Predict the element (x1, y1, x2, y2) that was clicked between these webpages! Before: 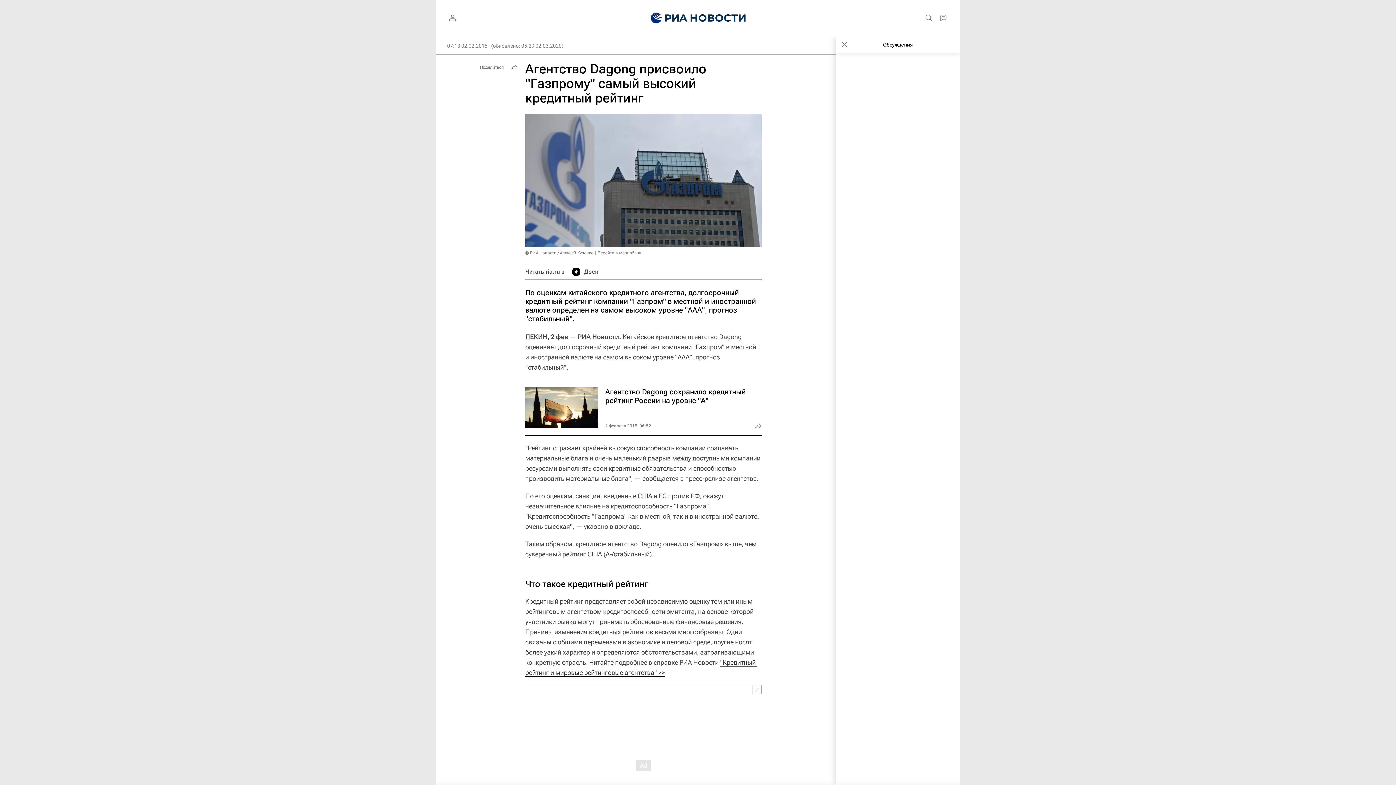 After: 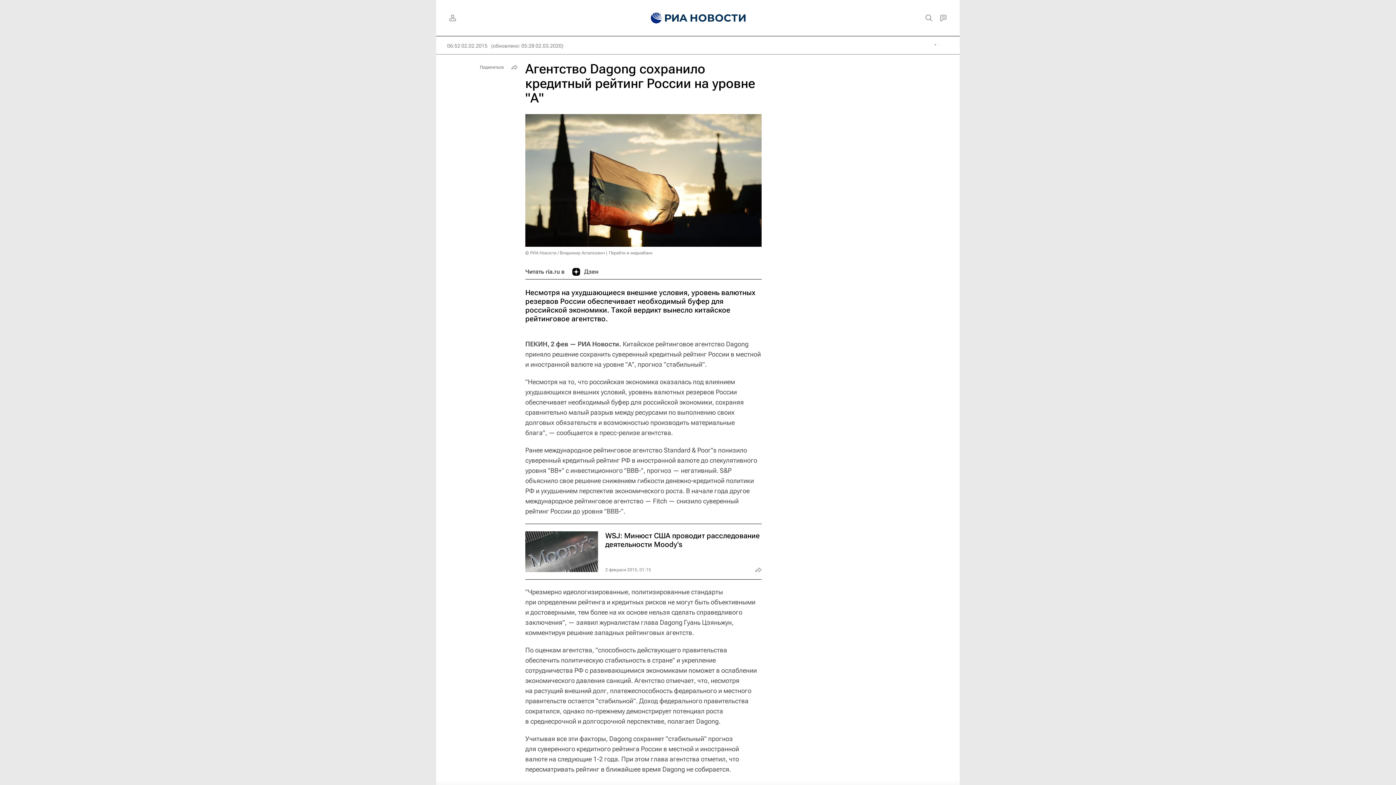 Action: bbox: (525, 380, 761, 435)